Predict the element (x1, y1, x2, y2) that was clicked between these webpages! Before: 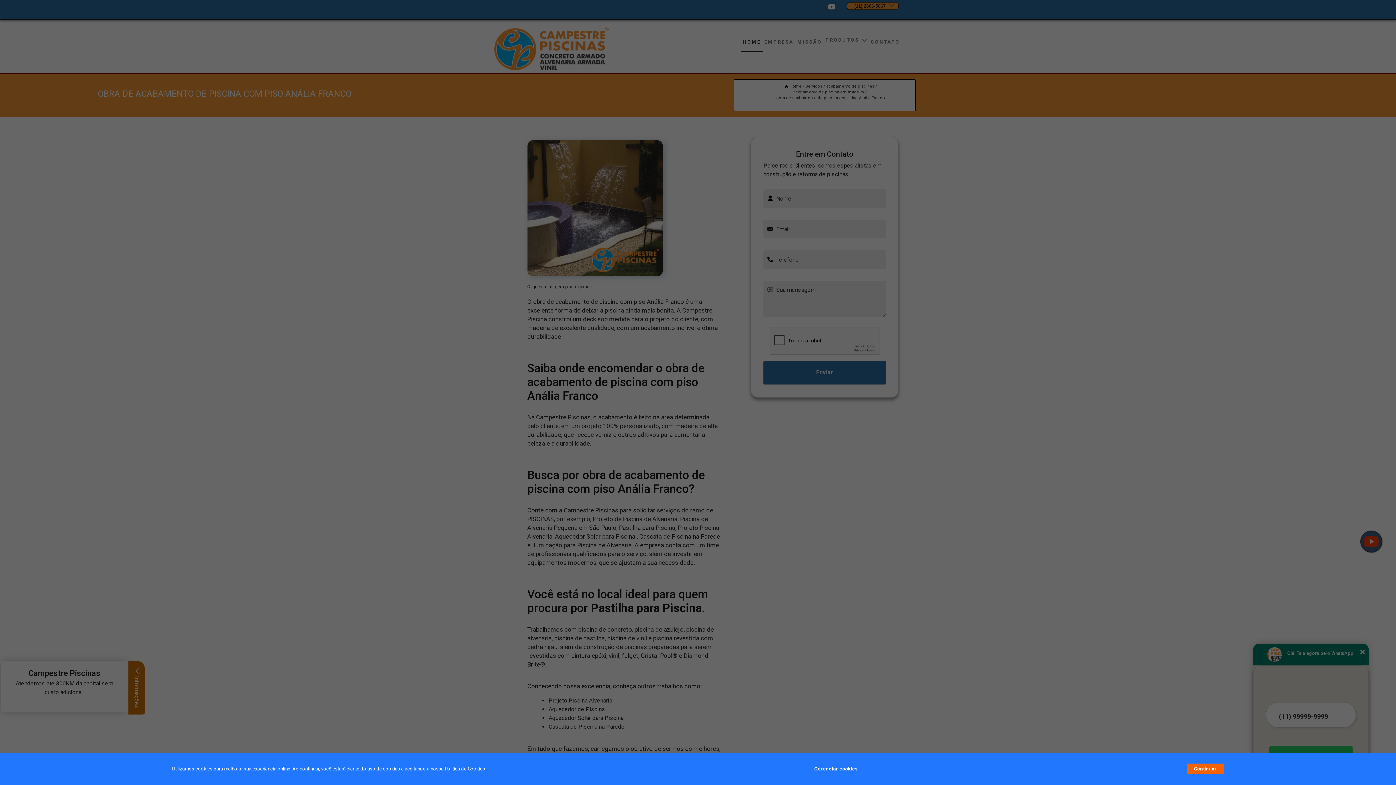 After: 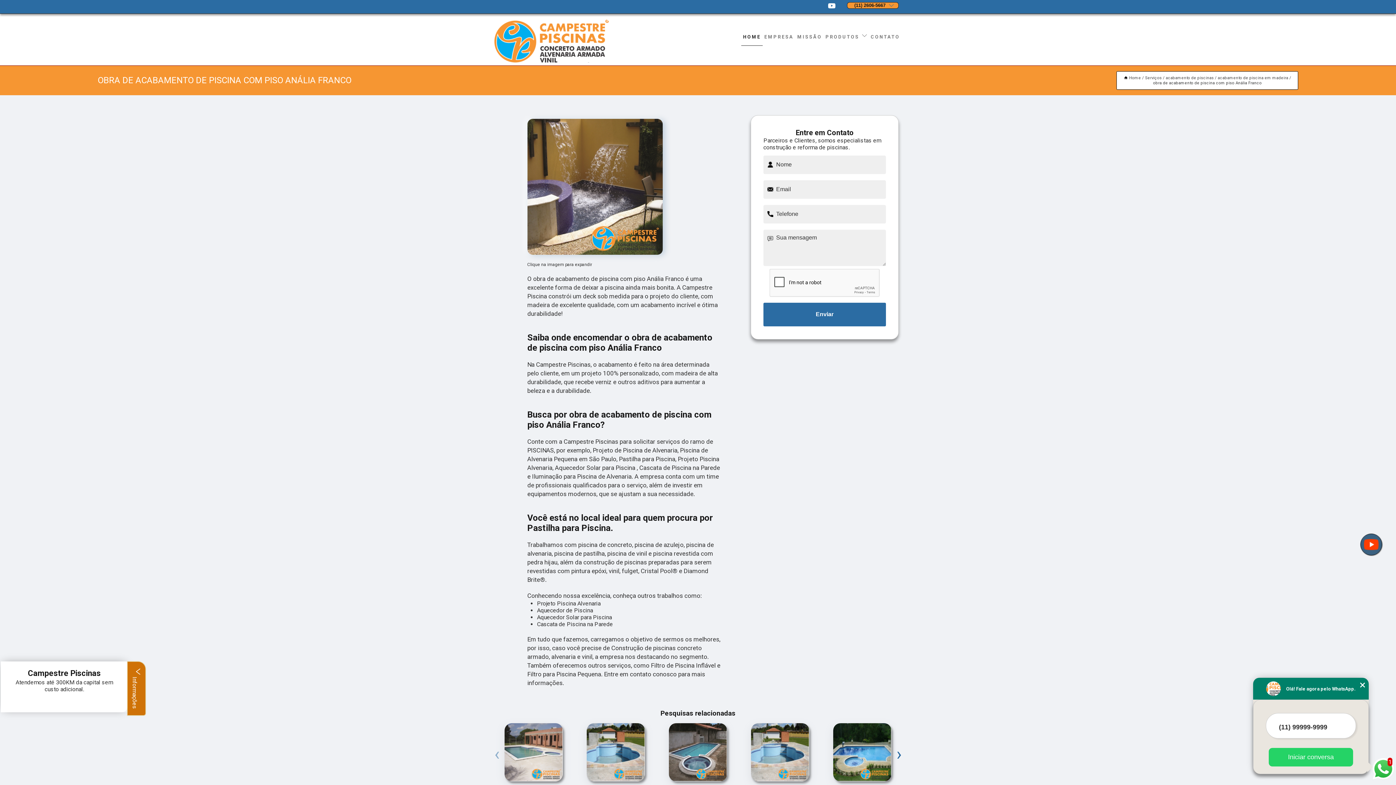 Action: label: Continuar bbox: (1187, 764, 1224, 774)